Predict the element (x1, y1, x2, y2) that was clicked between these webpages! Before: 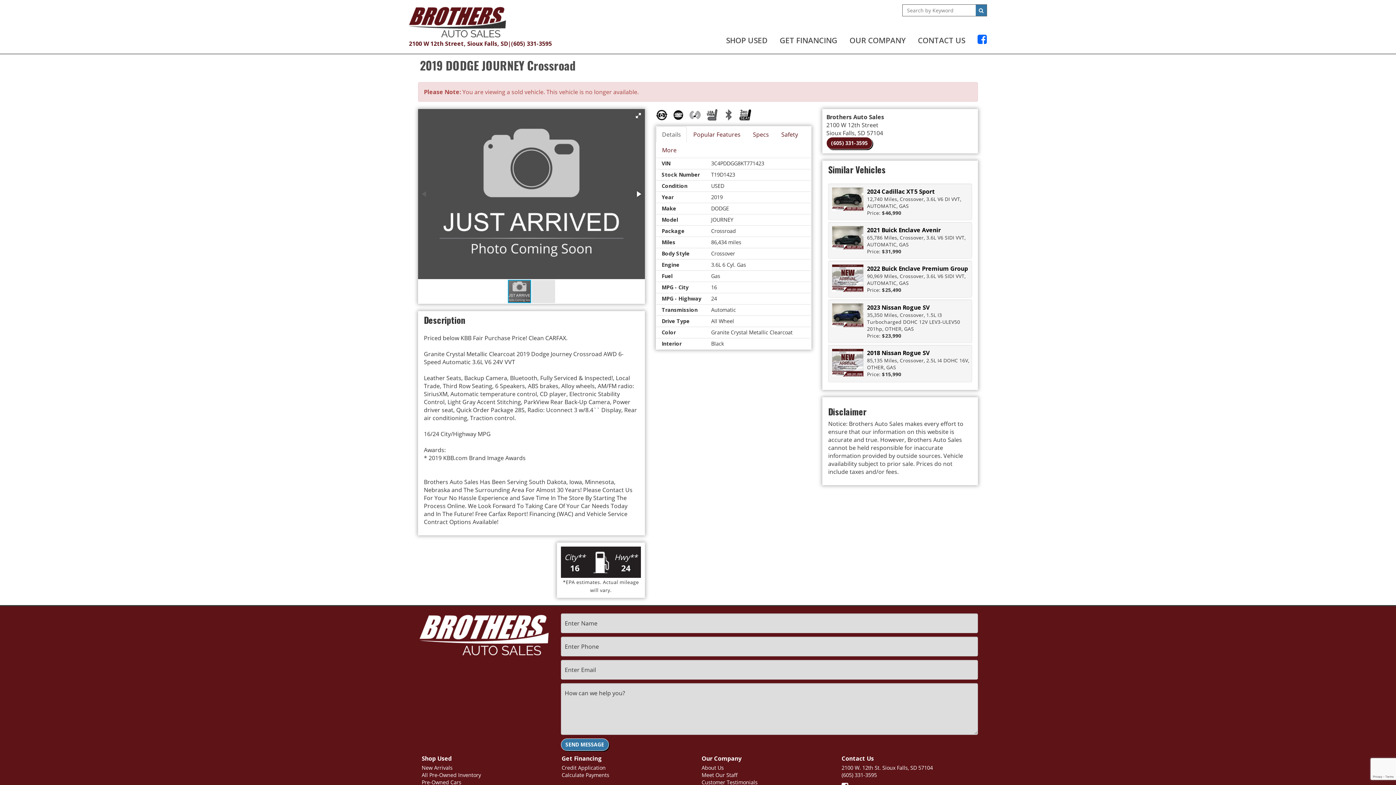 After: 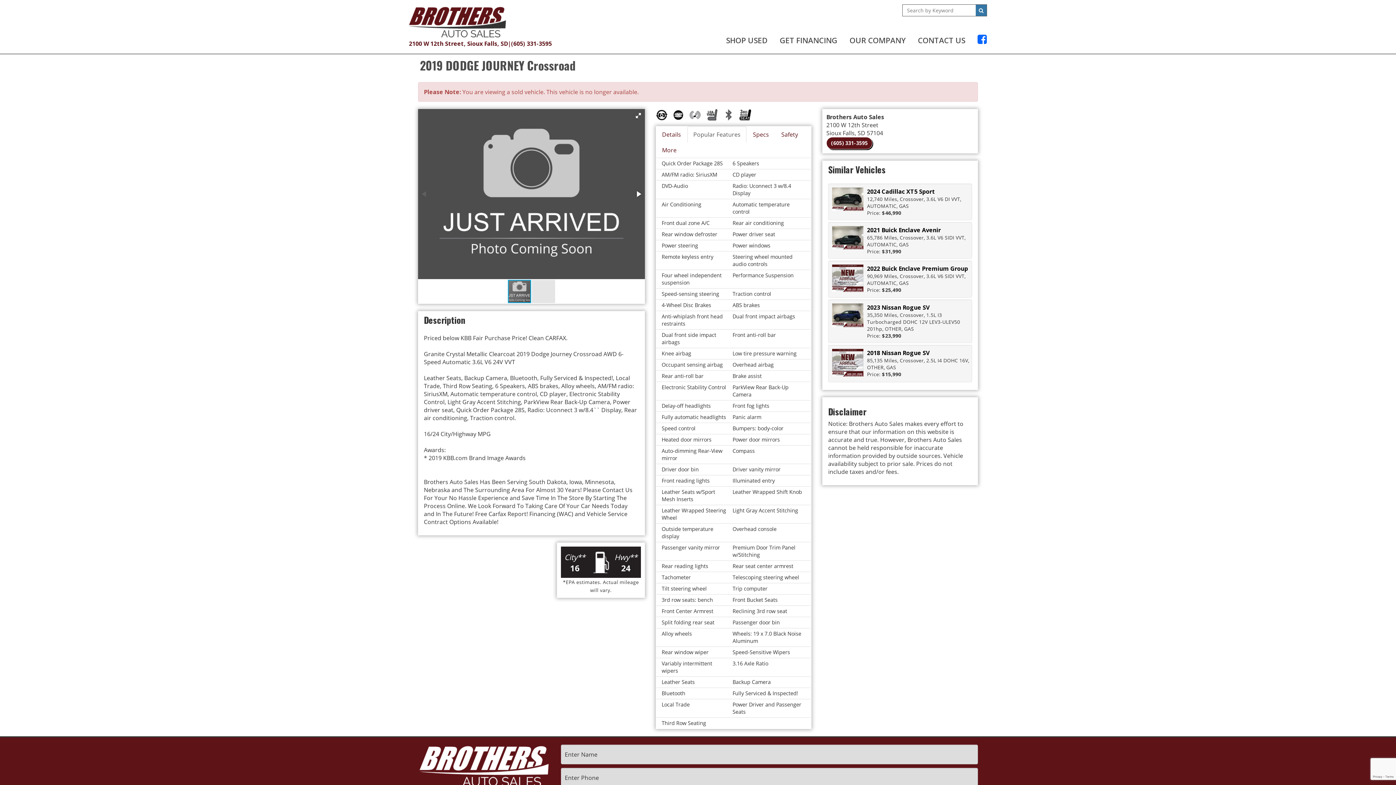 Action: label: Popular Features bbox: (687, 126, 746, 142)